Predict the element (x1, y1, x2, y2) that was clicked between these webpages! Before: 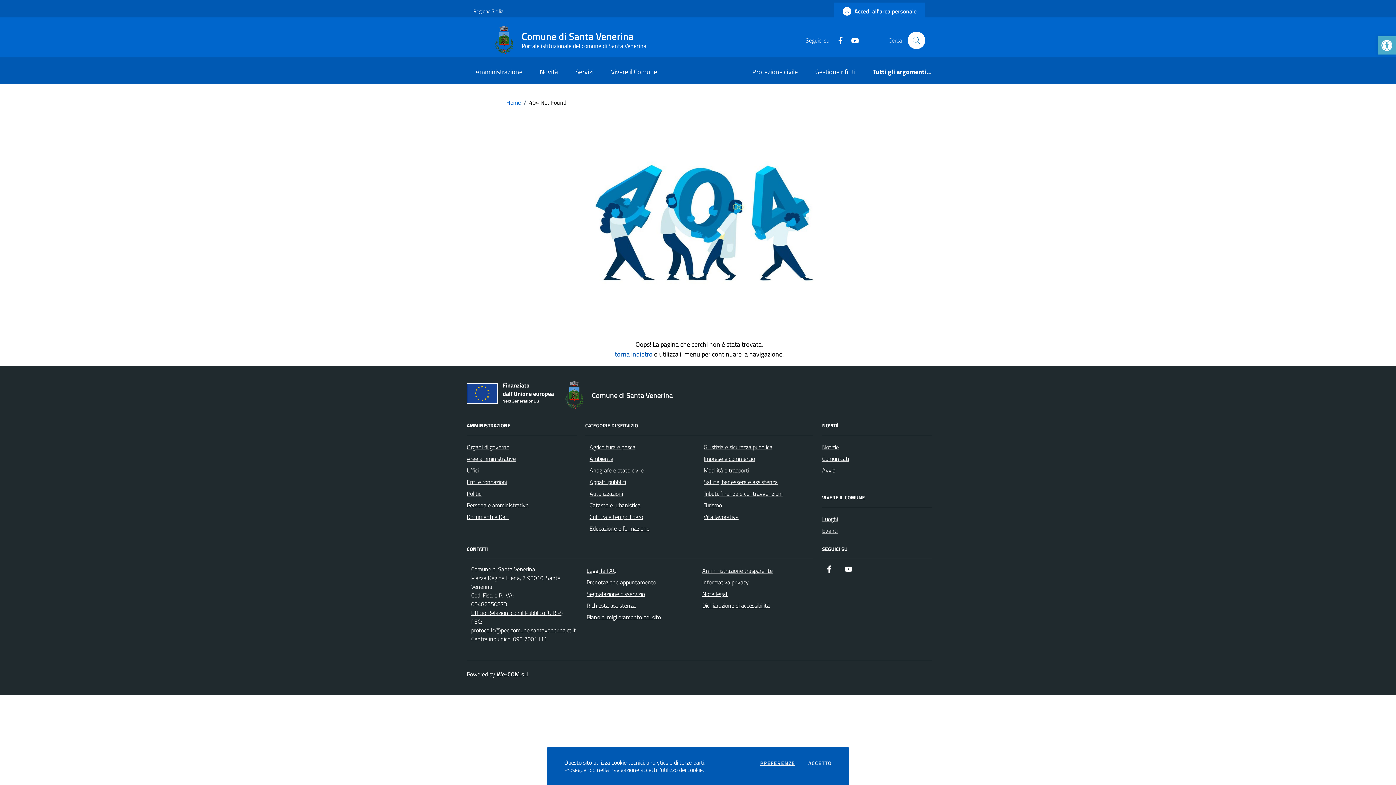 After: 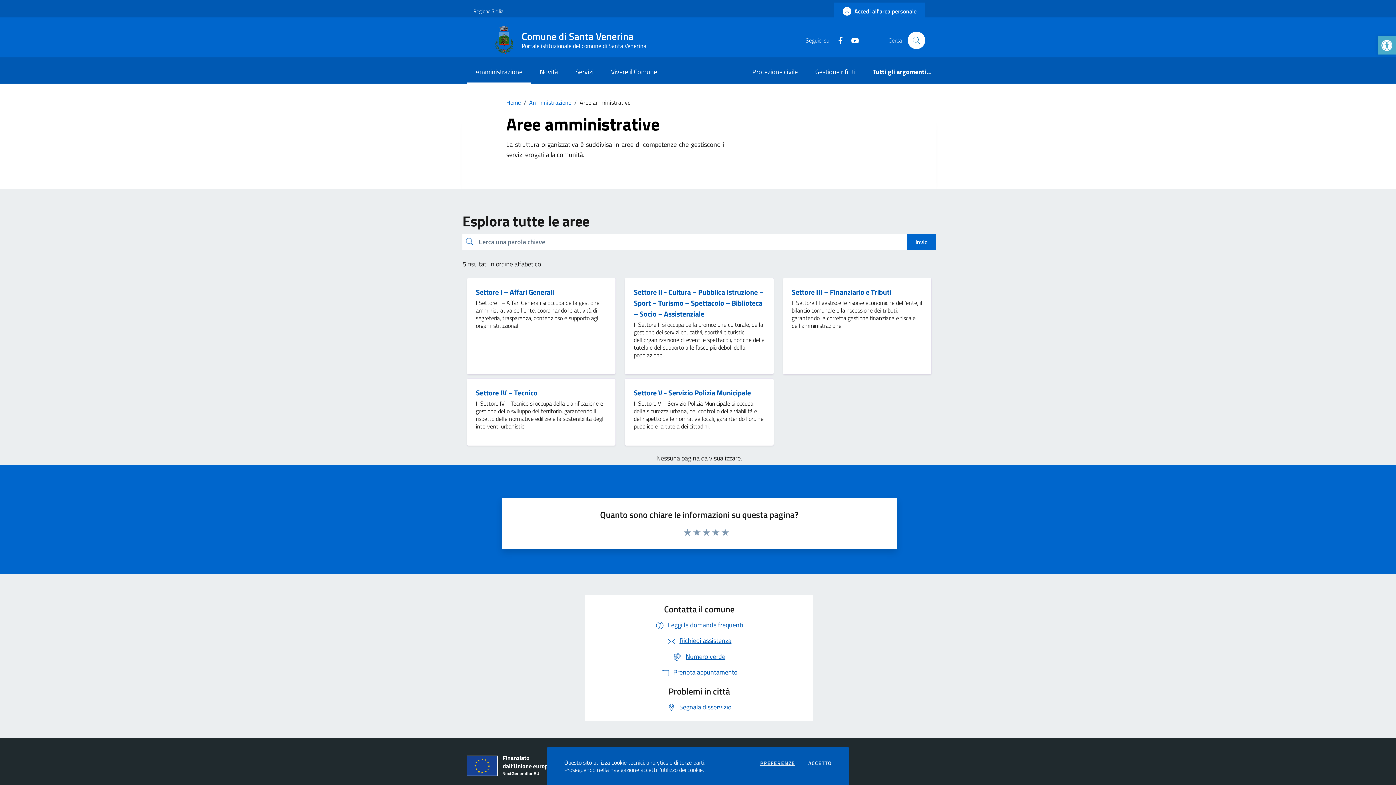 Action: bbox: (466, 454, 516, 463) label: Aree amministrative